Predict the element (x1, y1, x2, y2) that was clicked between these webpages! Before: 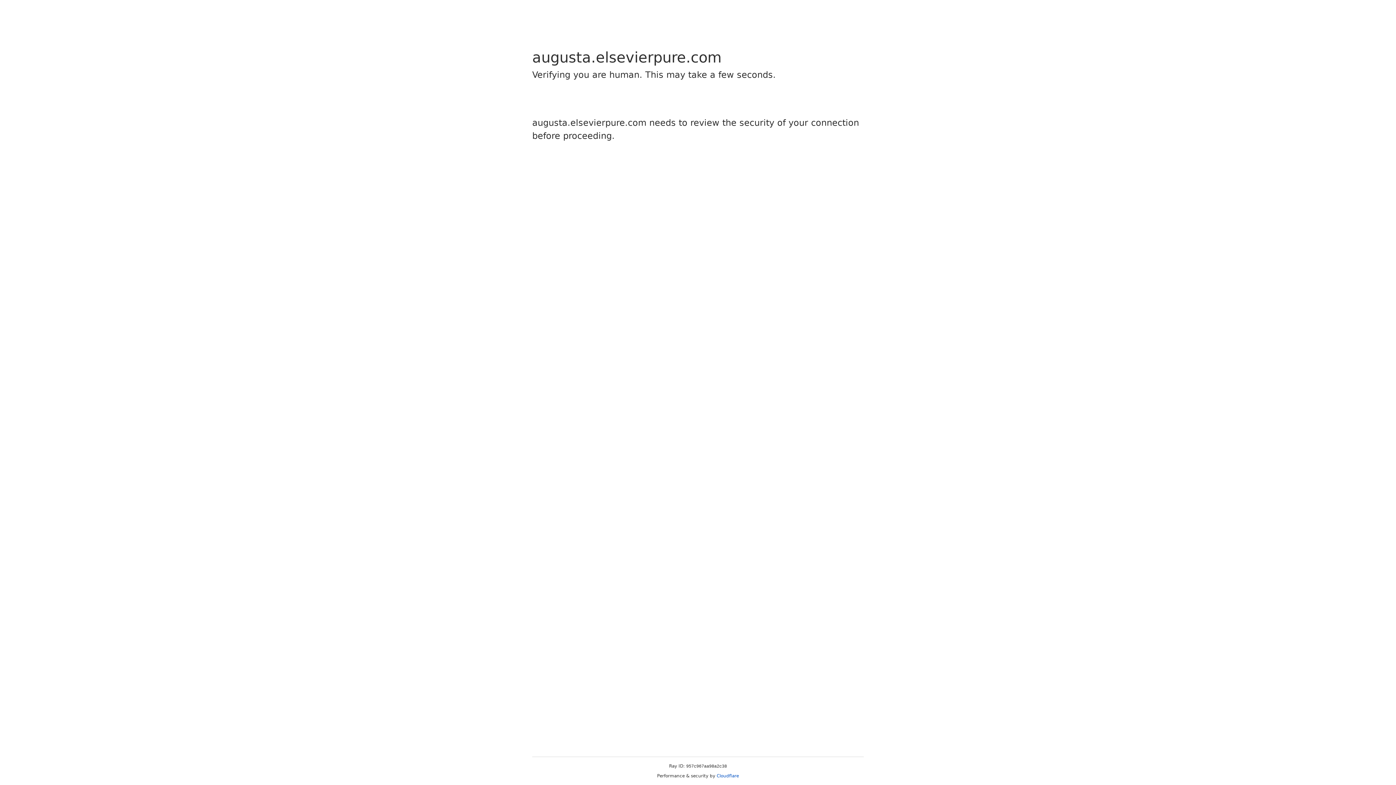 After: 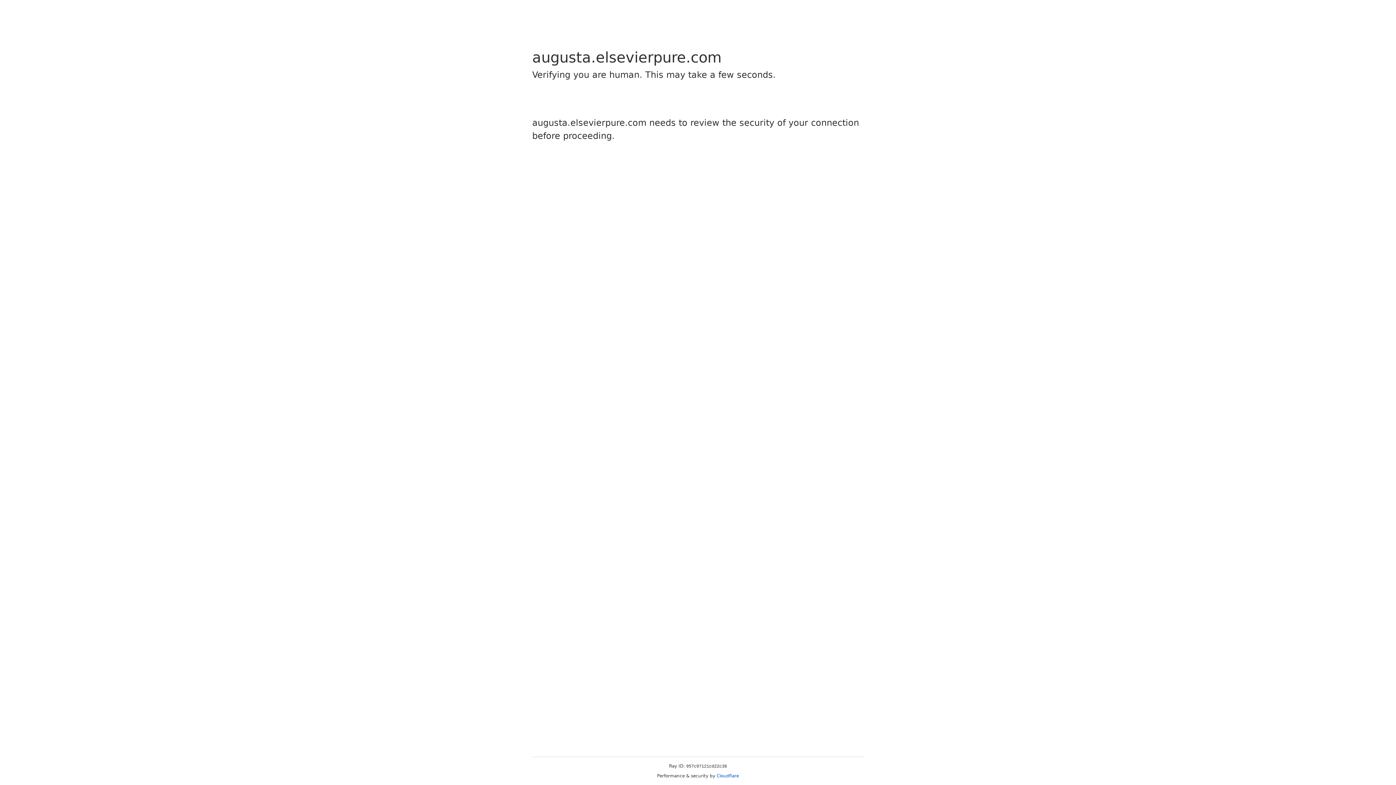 Action: label: Cloudflare bbox: (716, 773, 739, 778)